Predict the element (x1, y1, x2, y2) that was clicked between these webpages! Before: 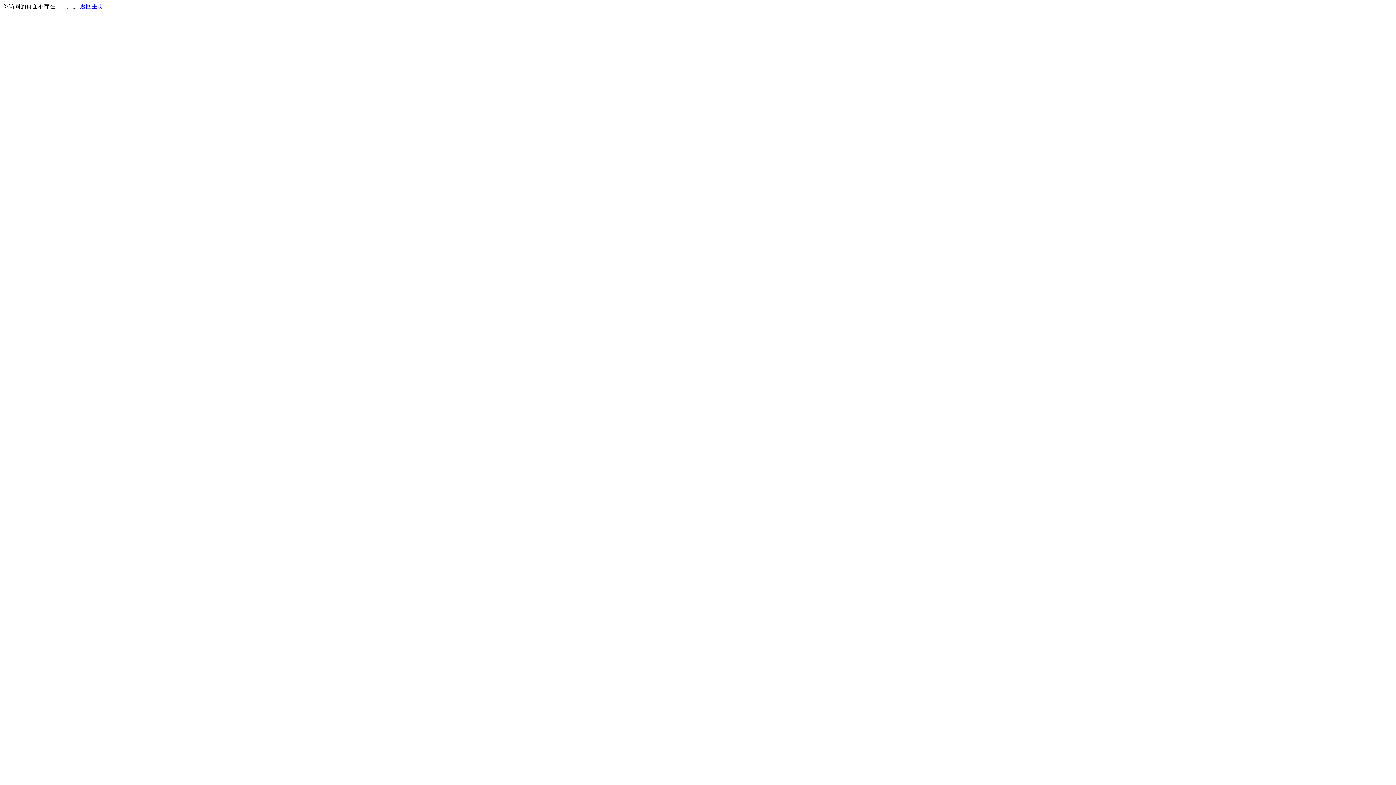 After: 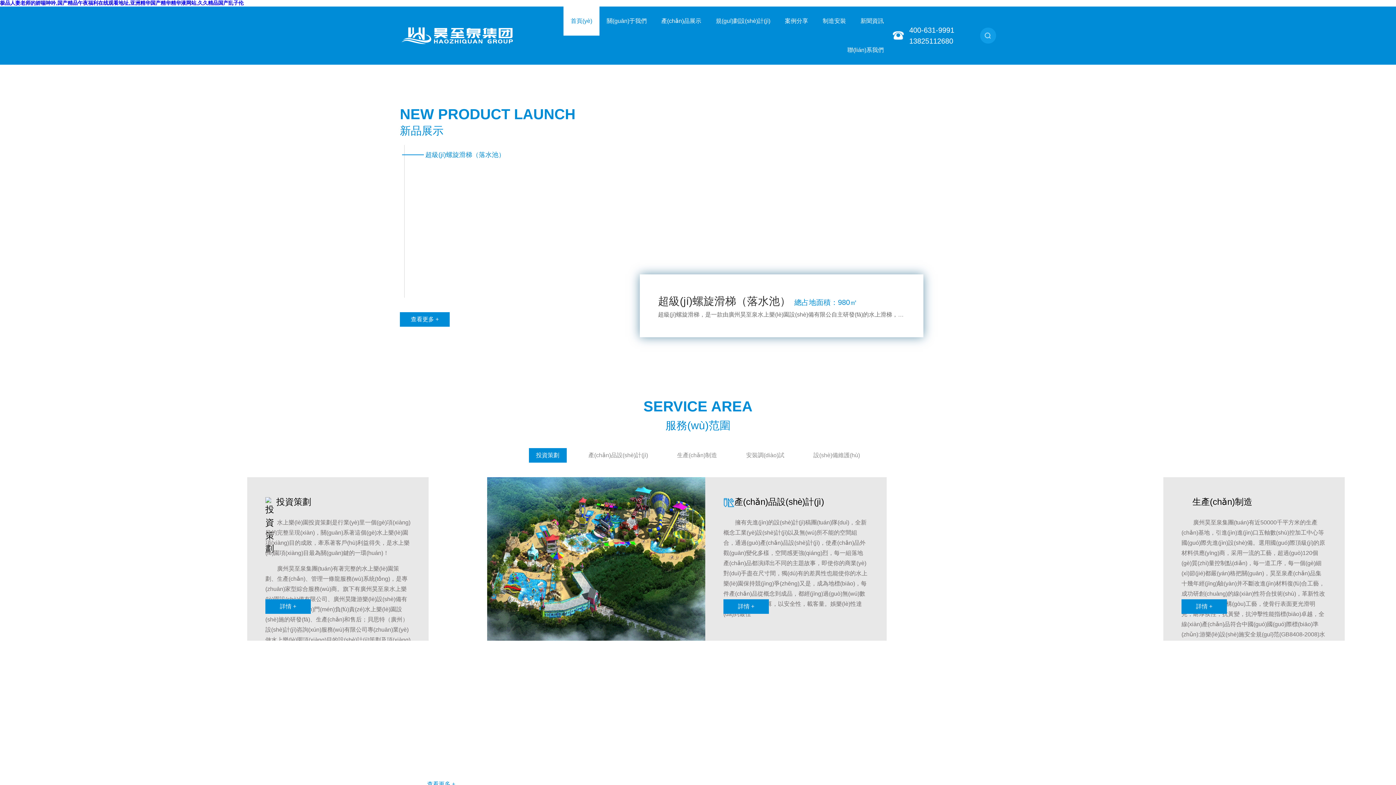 Action: bbox: (80, 3, 103, 9) label: 返回主页